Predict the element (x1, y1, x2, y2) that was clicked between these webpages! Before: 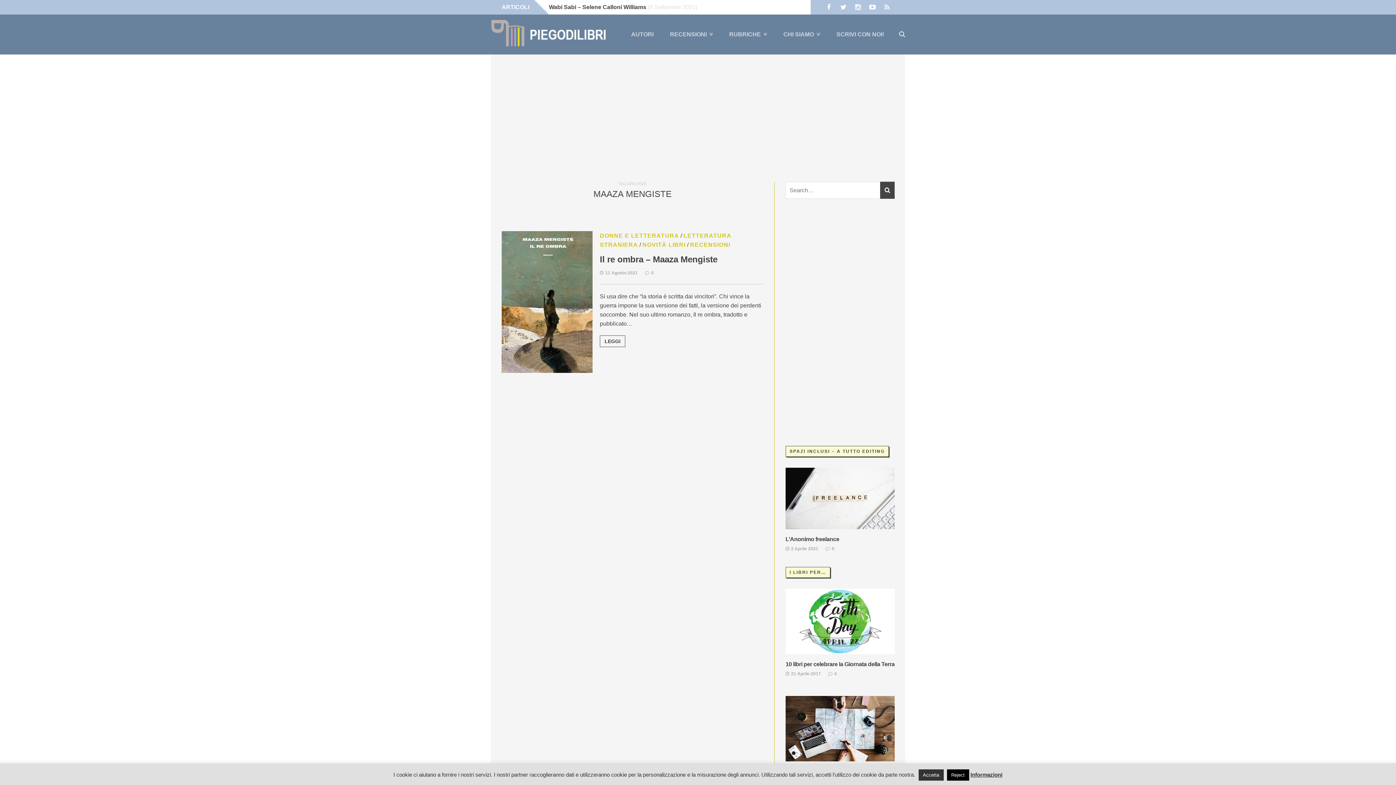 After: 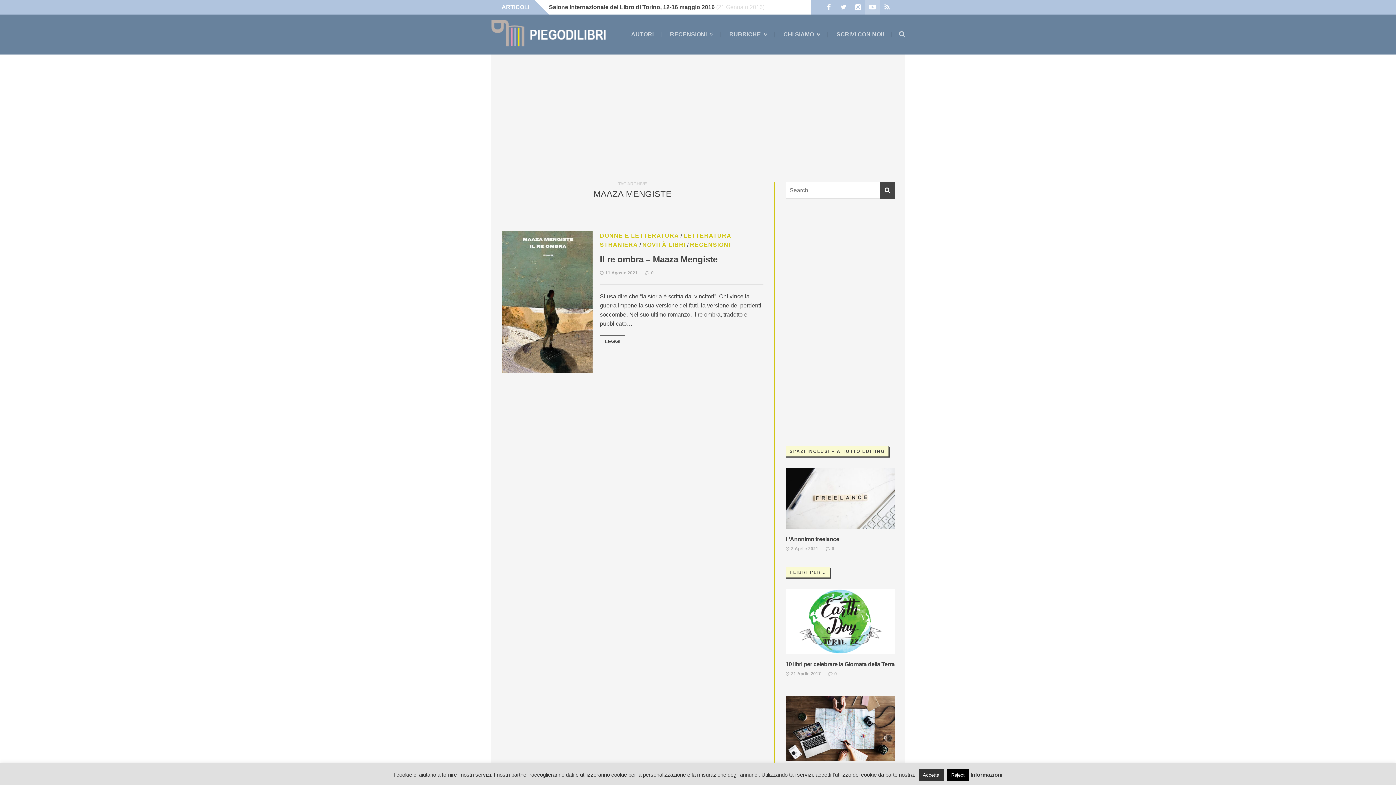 Action: bbox: (865, 0, 880, 14)